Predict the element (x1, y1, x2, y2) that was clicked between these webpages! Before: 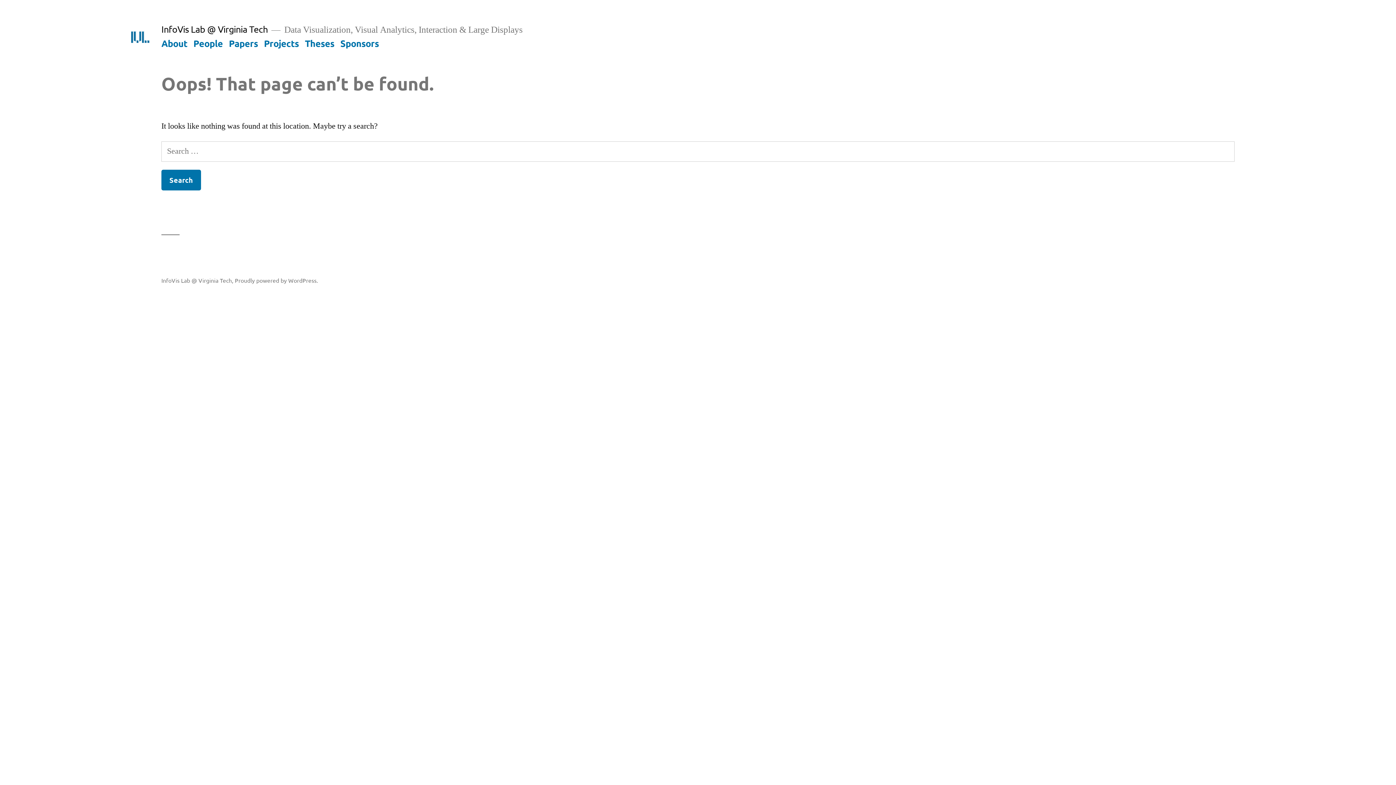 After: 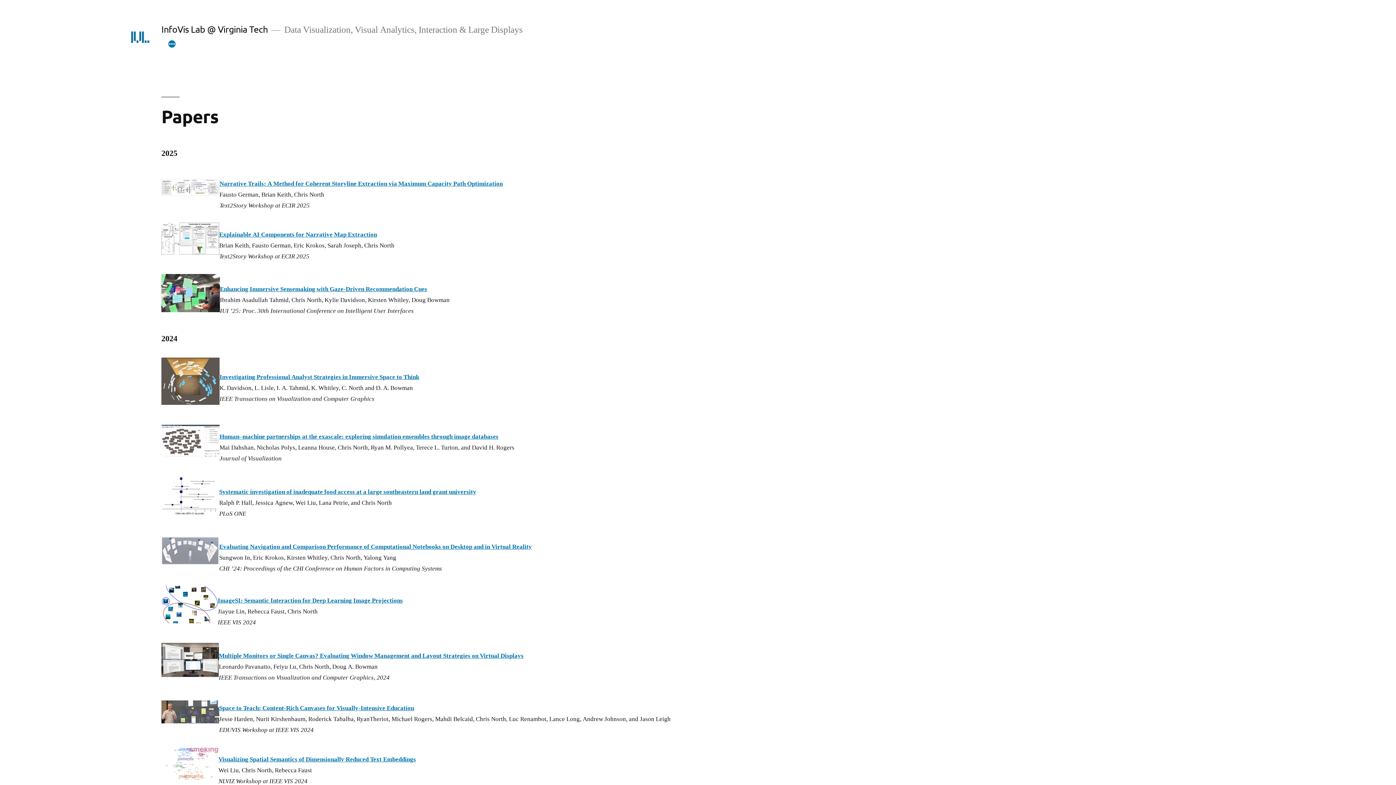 Action: bbox: (228, 37, 258, 48) label: Papers